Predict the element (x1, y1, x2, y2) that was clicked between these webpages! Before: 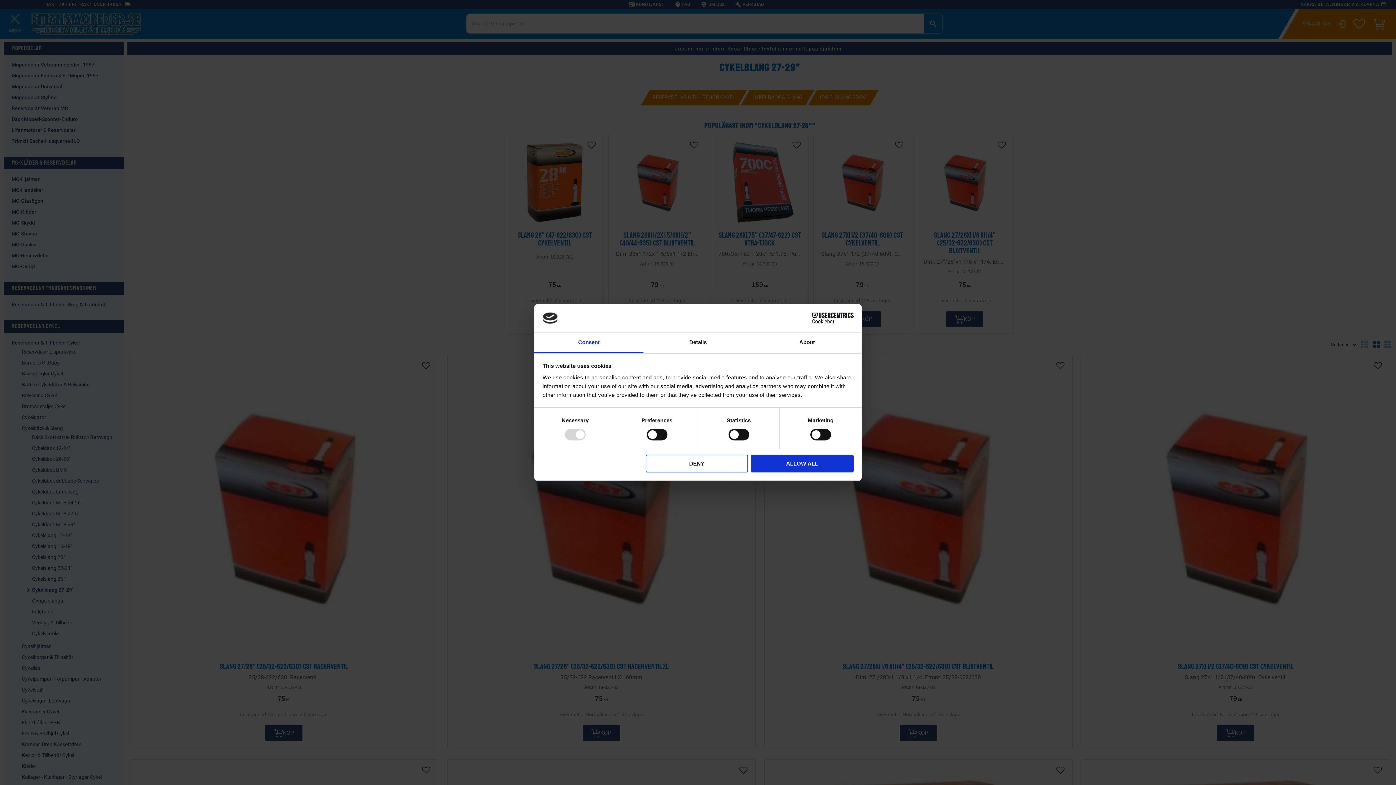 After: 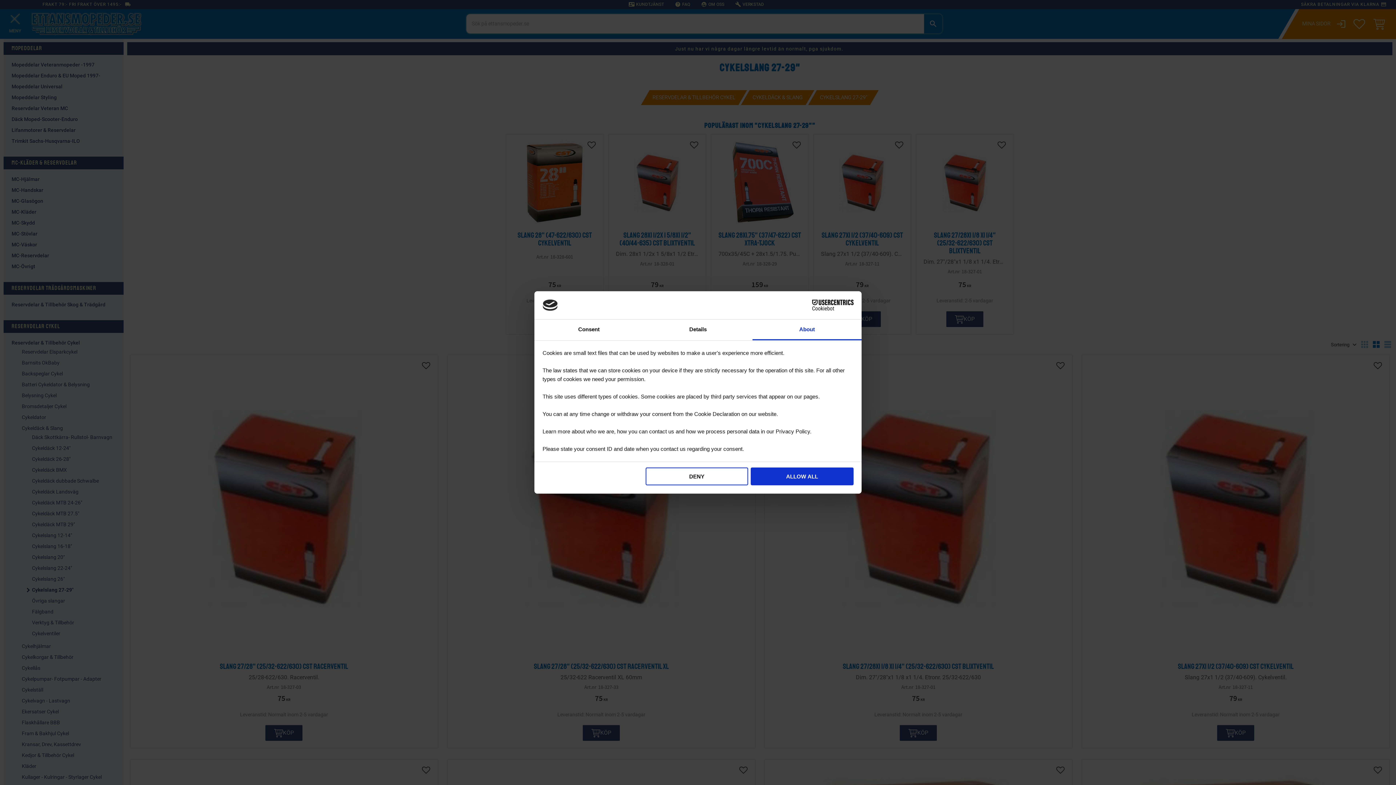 Action: bbox: (752, 332, 861, 353) label: About